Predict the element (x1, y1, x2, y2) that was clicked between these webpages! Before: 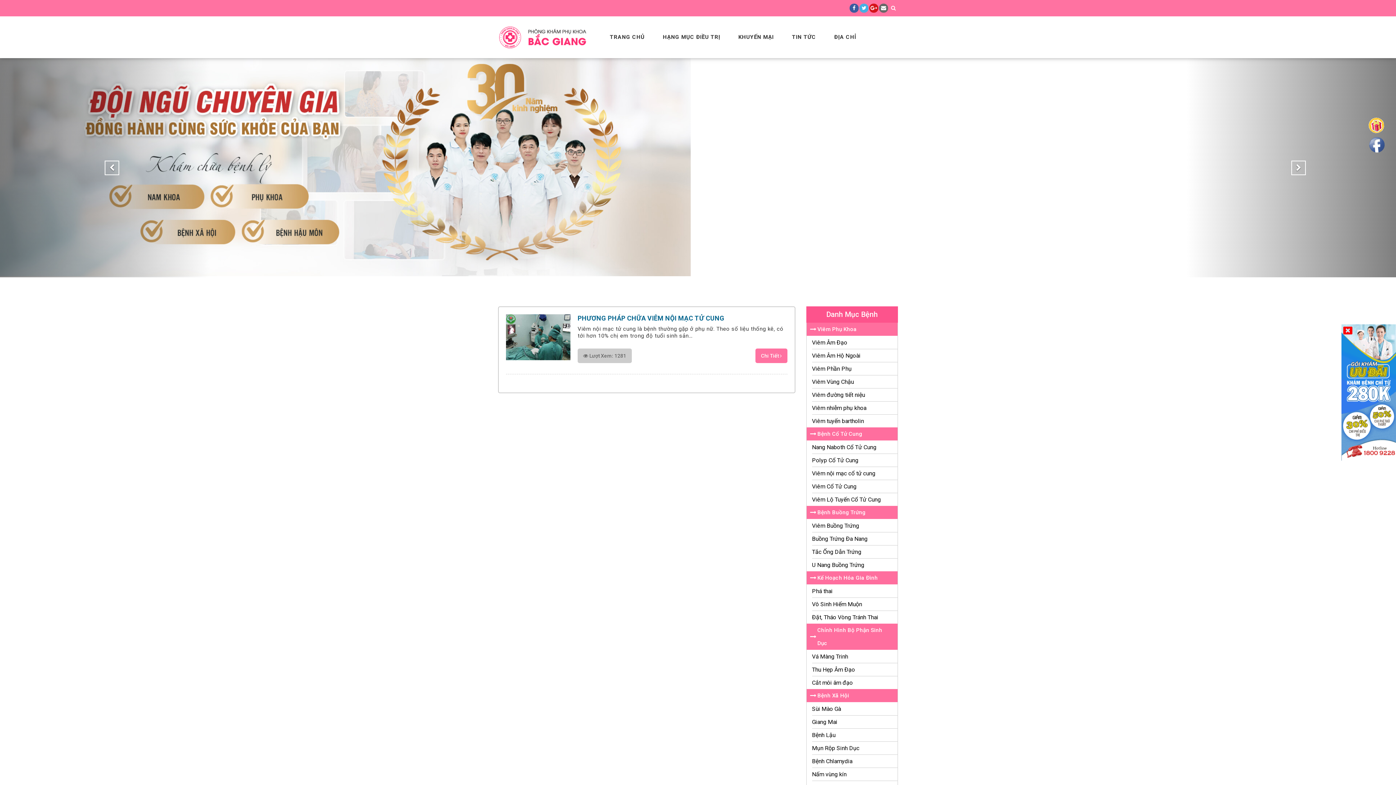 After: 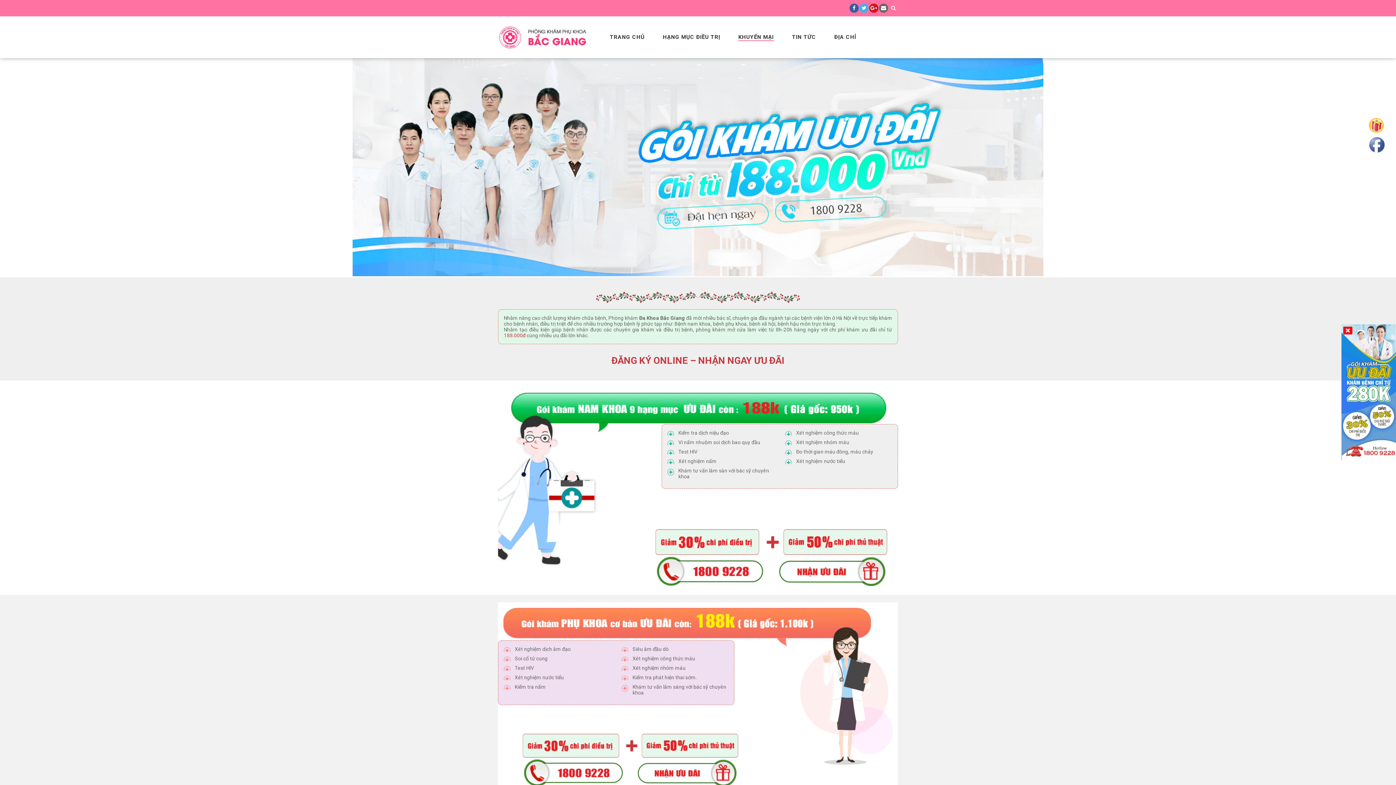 Action: bbox: (1369, 128, 1384, 134)